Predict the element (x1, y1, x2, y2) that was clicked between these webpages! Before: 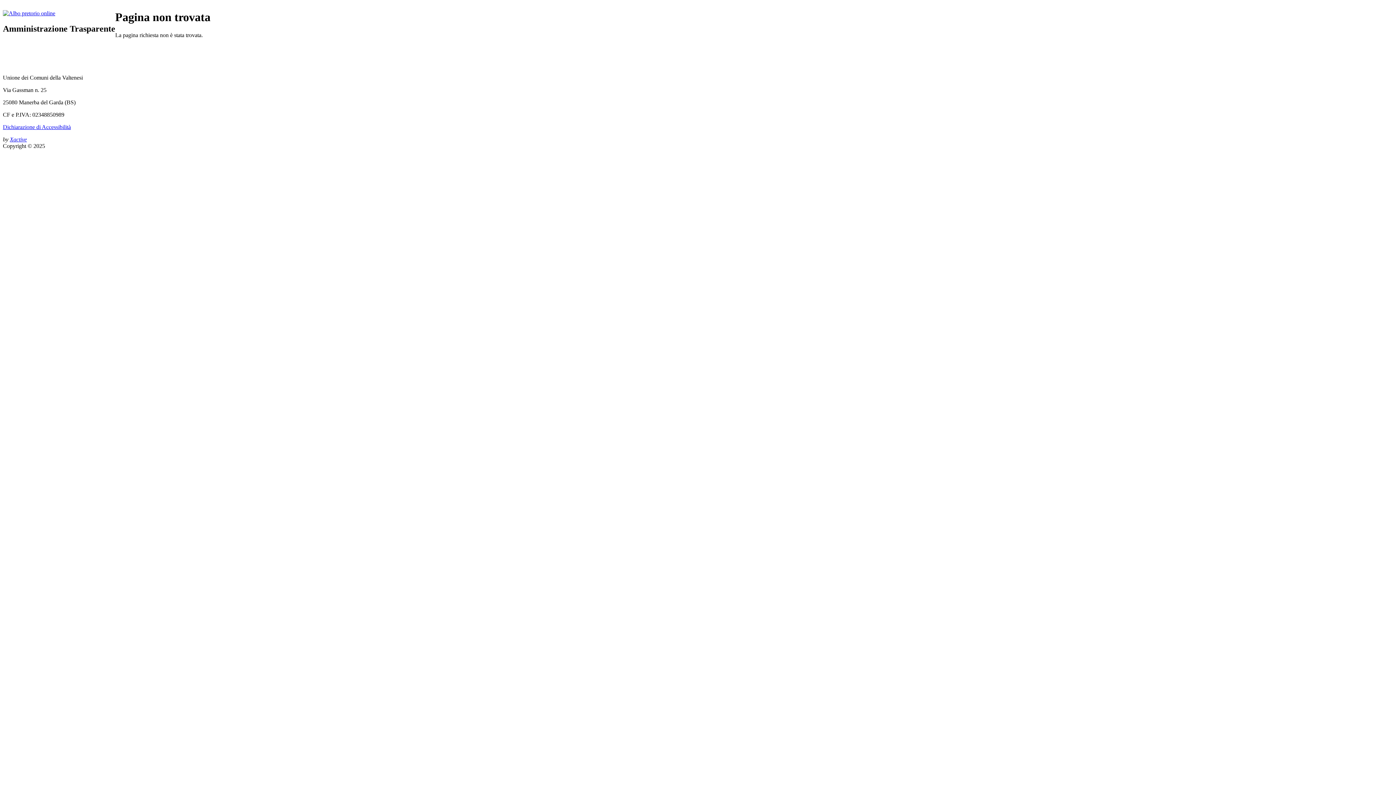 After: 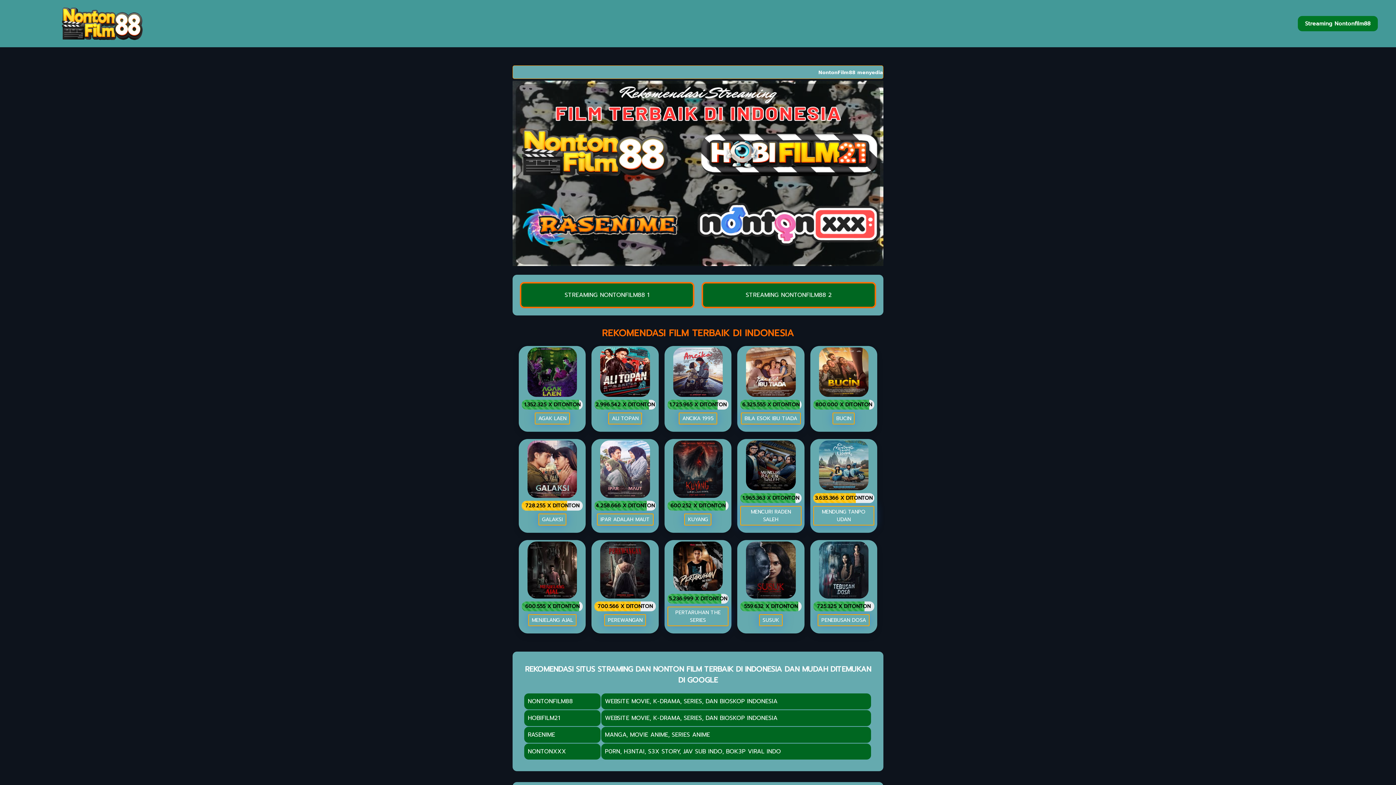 Action: label: Xactive bbox: (9, 136, 26, 142)